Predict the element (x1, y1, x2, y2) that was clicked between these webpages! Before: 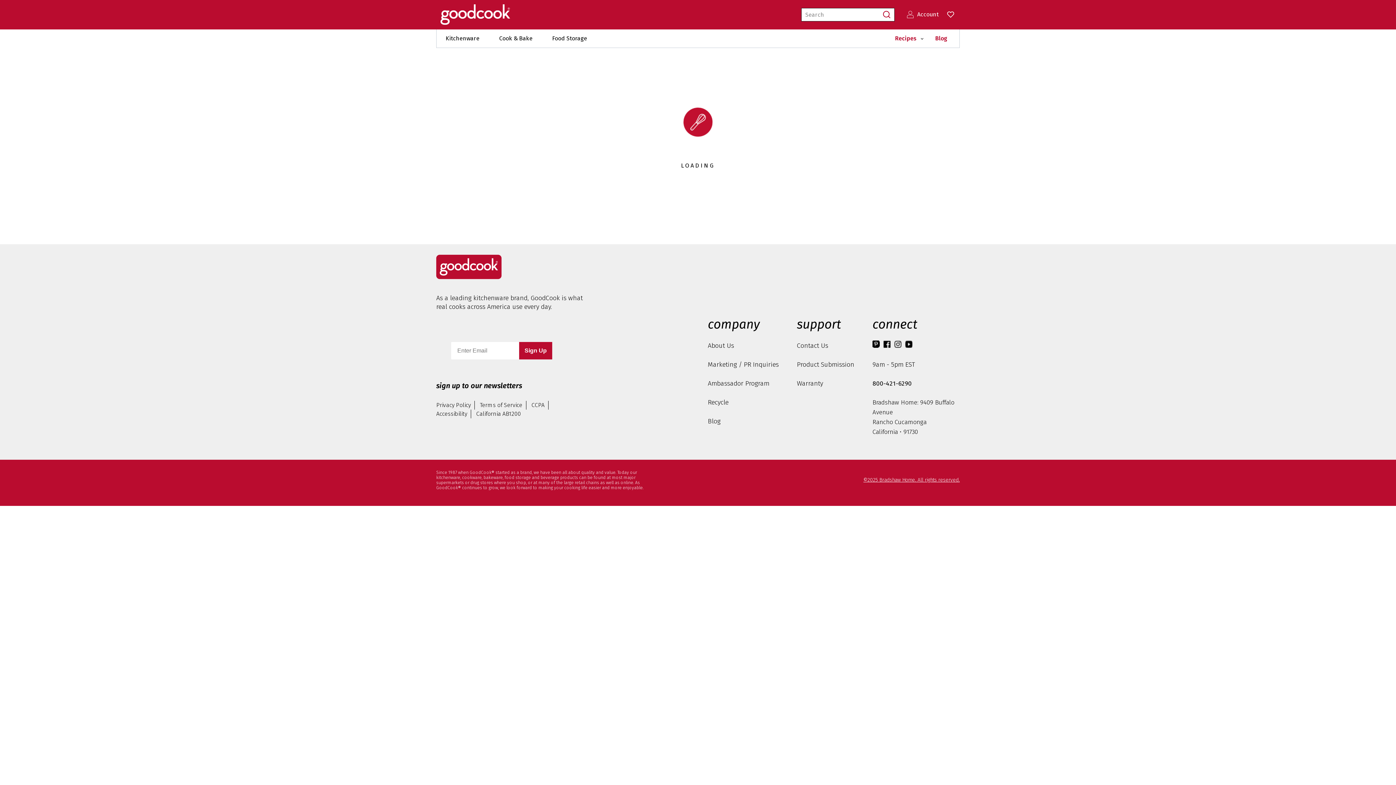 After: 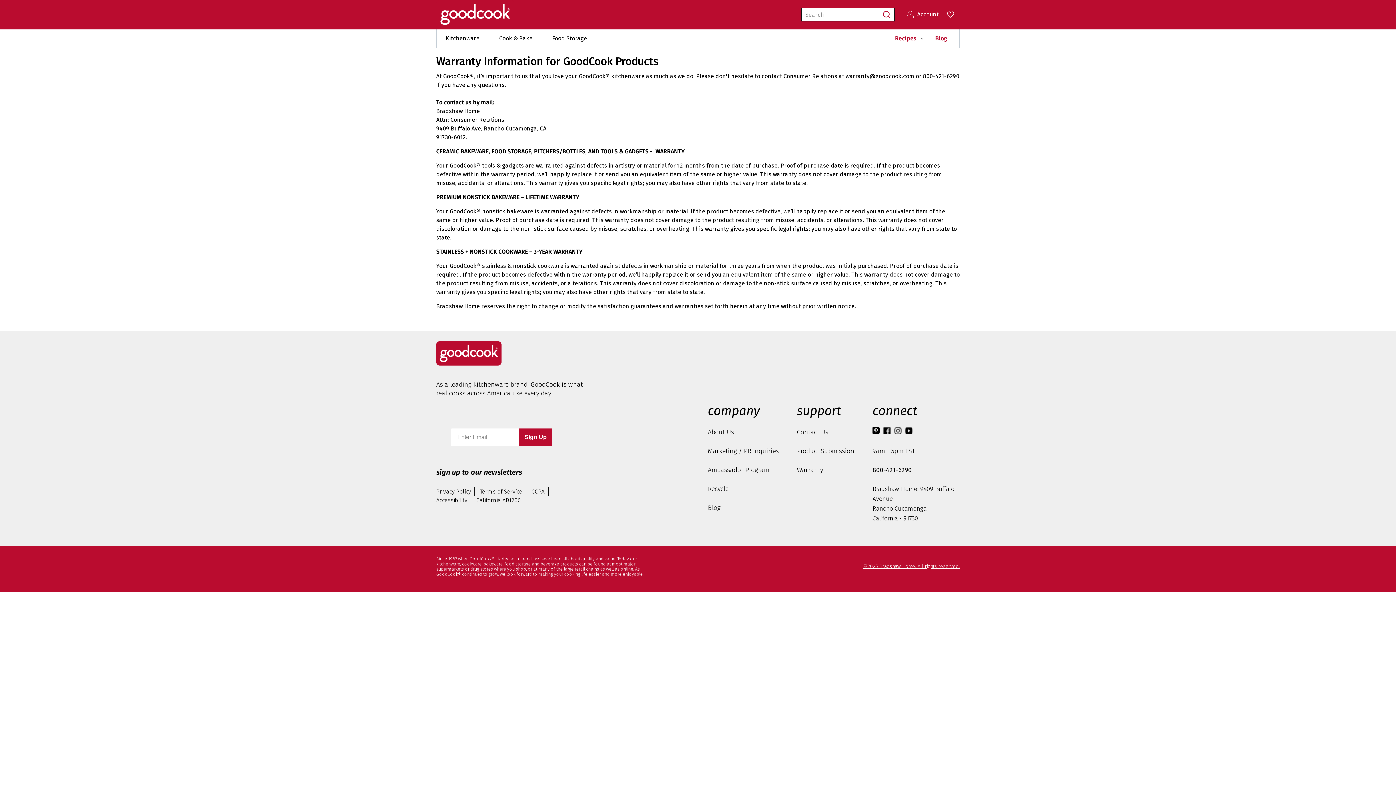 Action: label: Warranty bbox: (797, 367, 823, 375)